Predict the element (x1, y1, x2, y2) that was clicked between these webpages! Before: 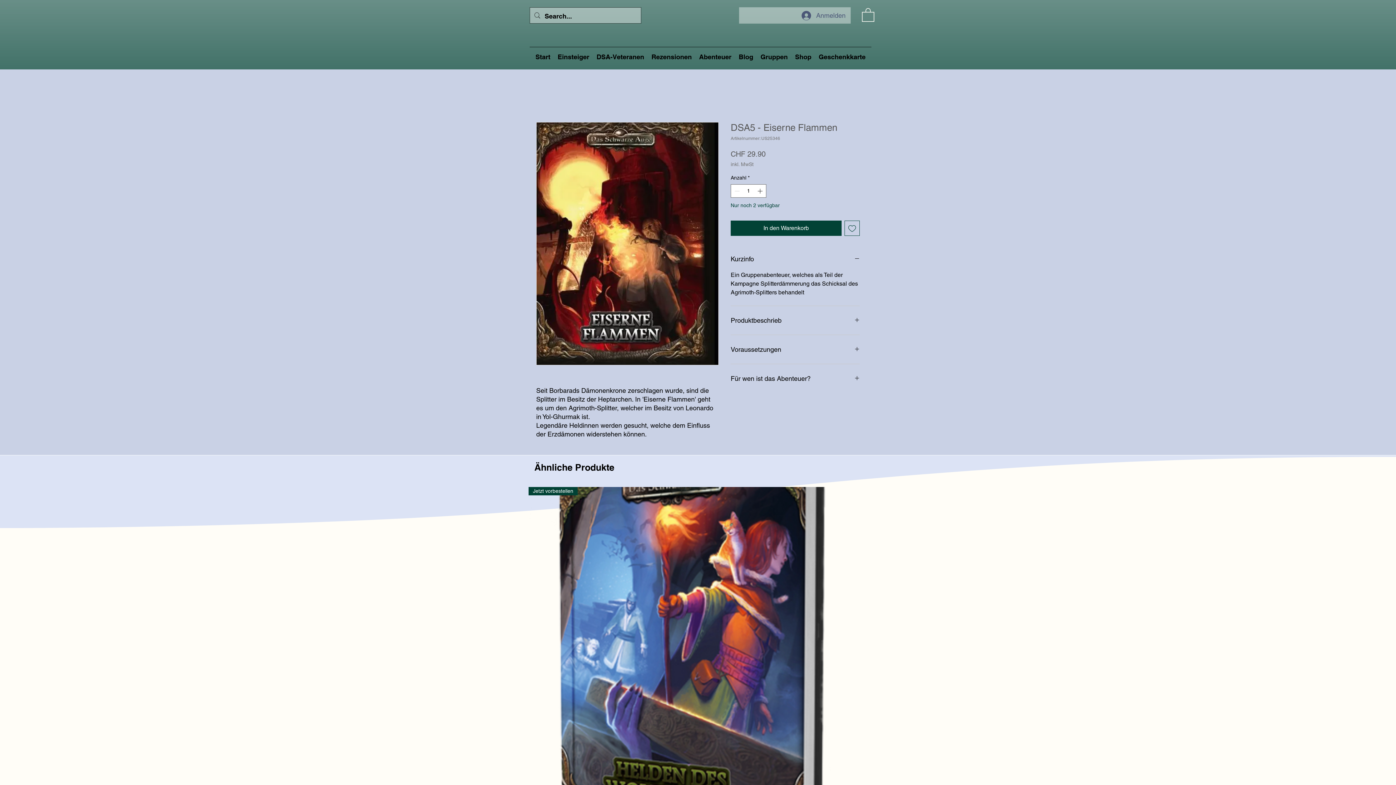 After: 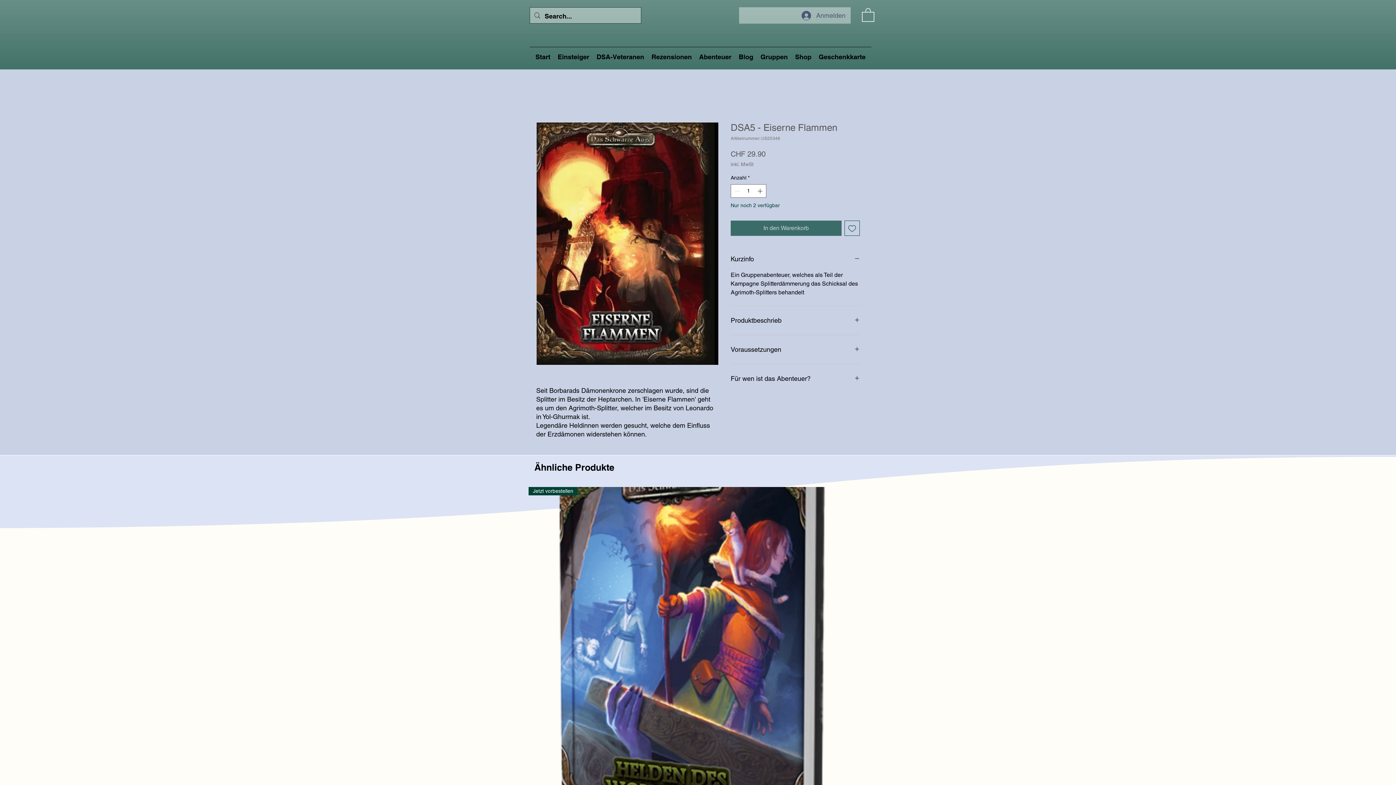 Action: bbox: (730, 220, 841, 236) label: In den Warenkorb